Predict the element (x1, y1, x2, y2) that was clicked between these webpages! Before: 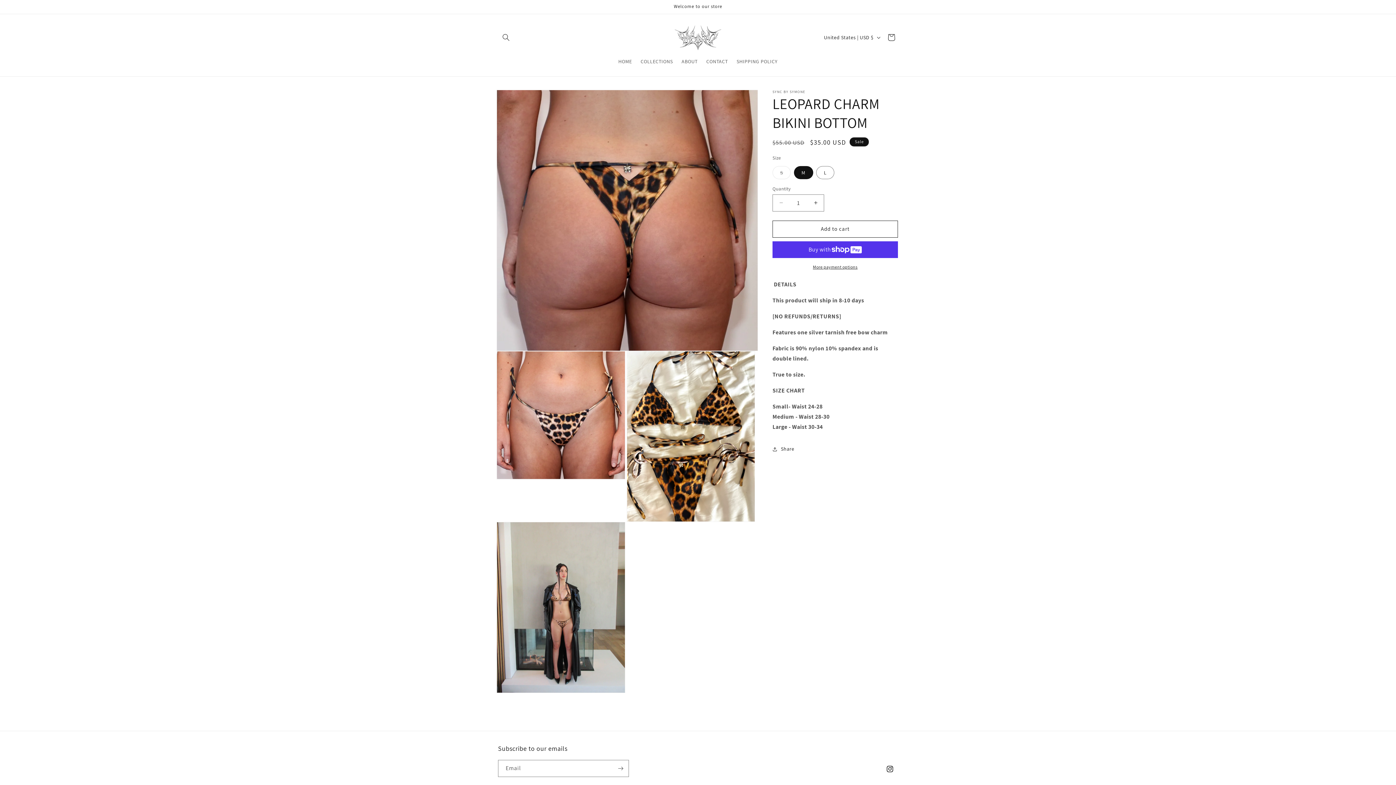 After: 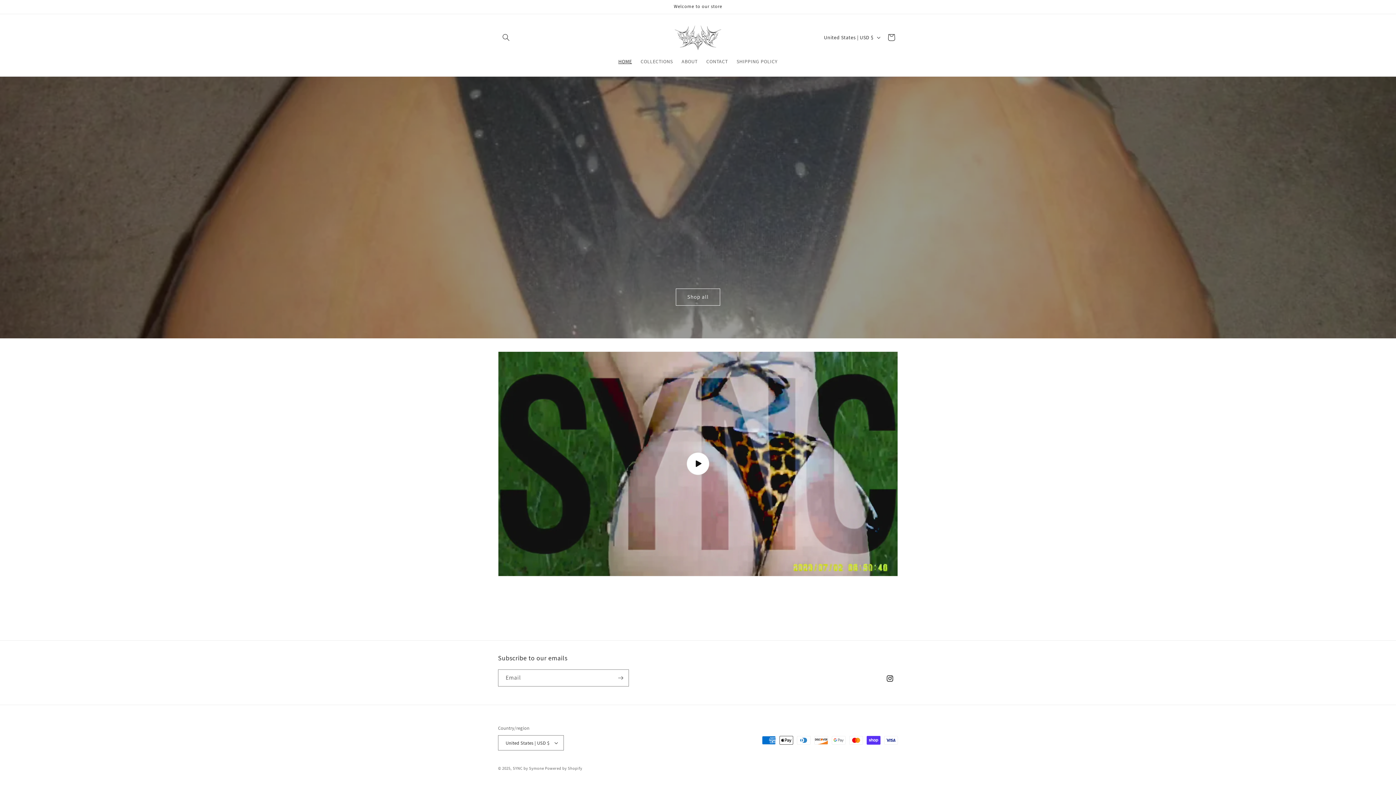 Action: bbox: (670, 21, 726, 53)